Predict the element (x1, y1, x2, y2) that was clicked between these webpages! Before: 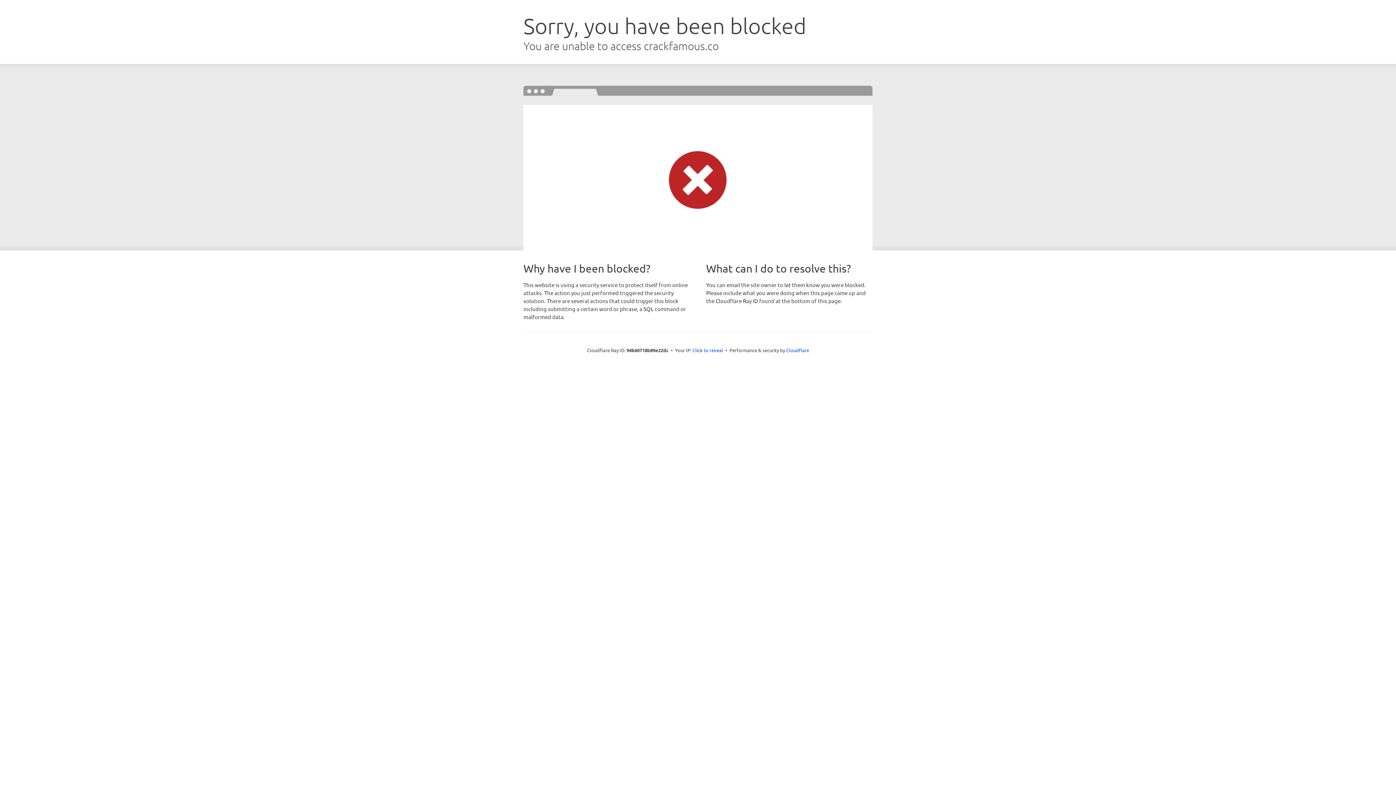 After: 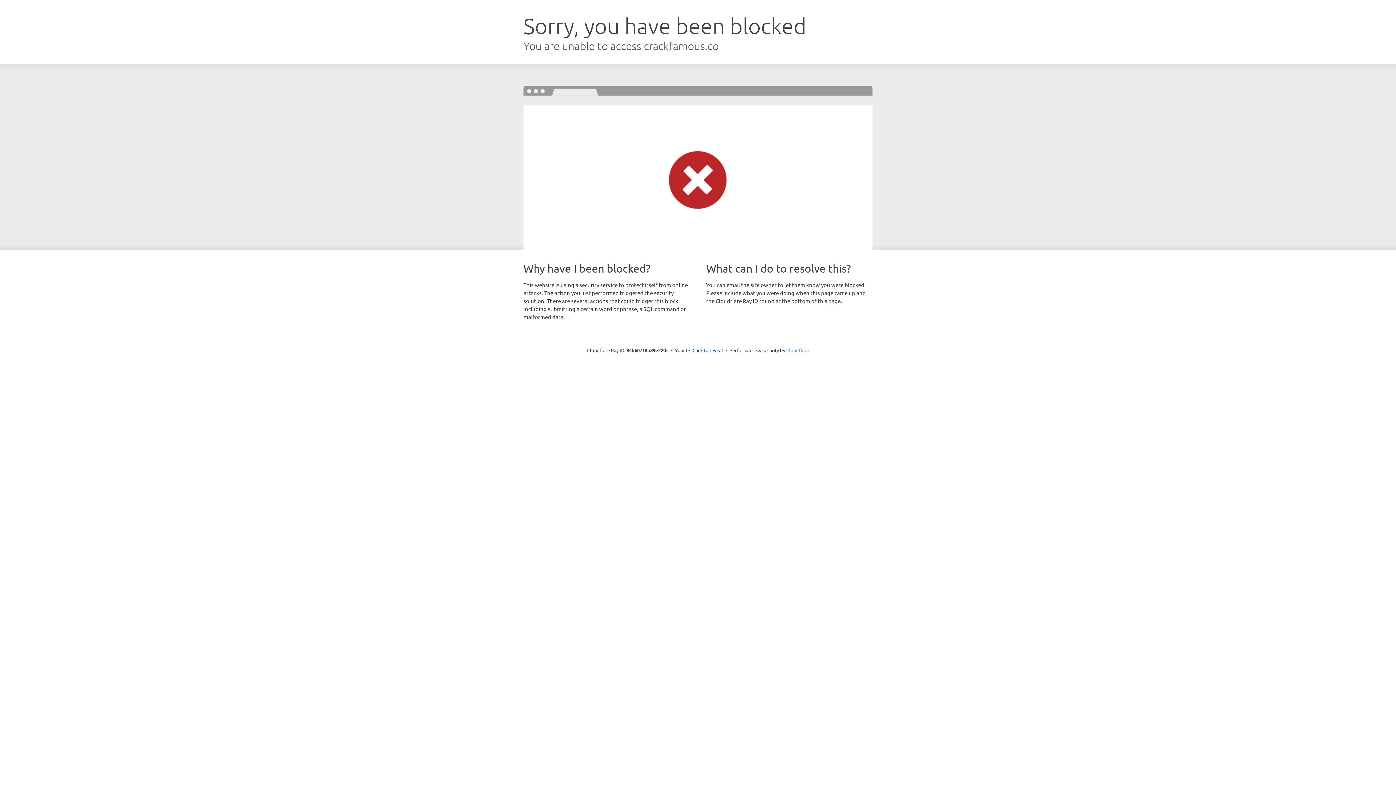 Action: bbox: (786, 347, 809, 353) label: Cloudflare